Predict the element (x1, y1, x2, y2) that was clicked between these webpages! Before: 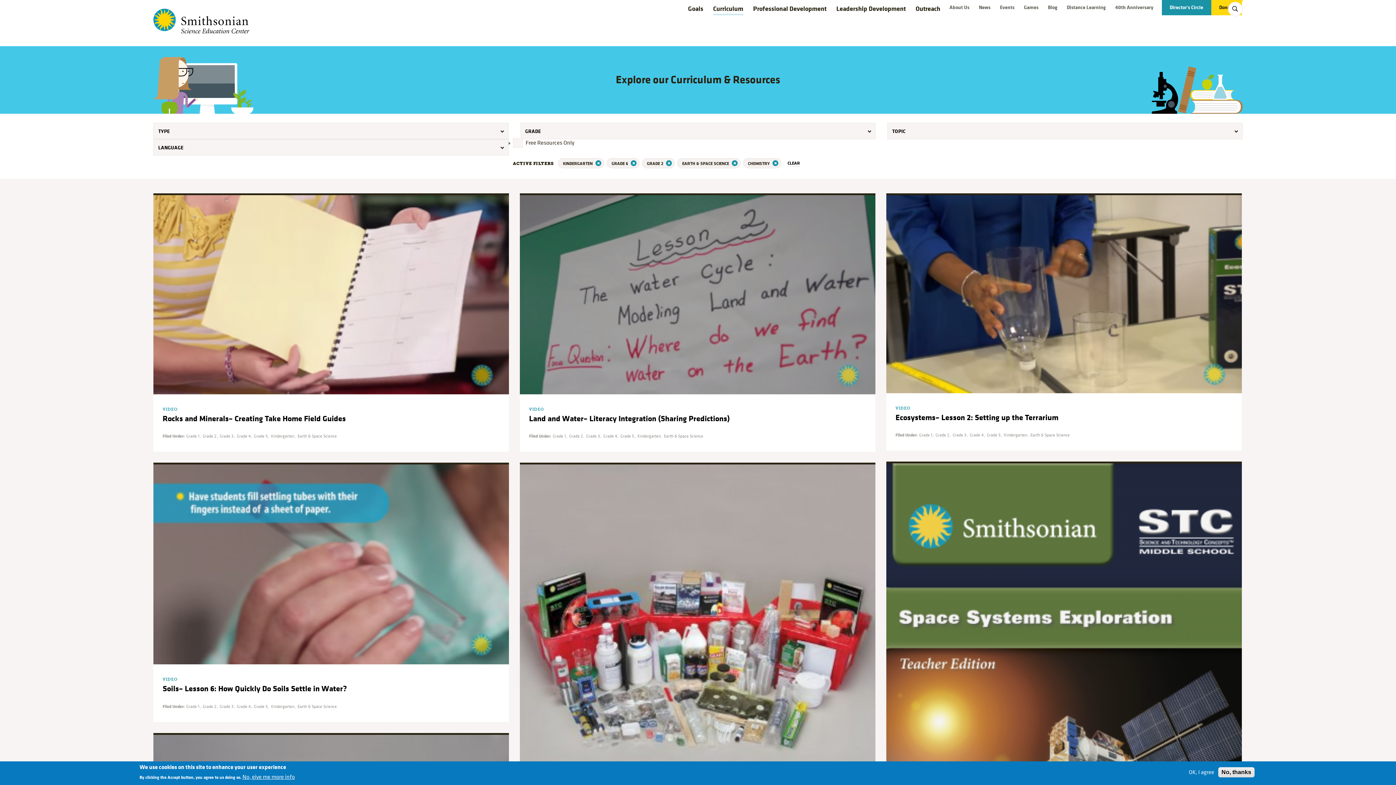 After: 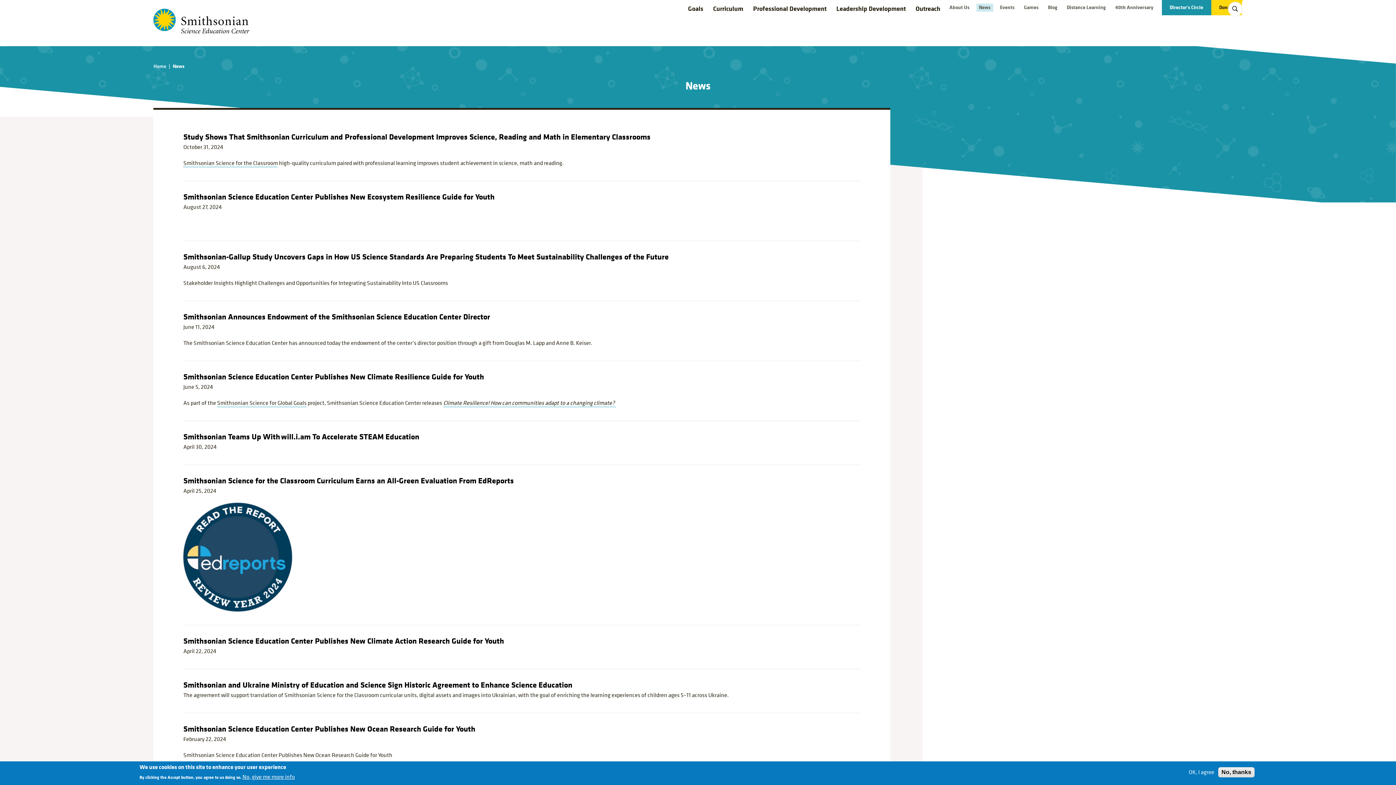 Action: bbox: (976, 3, 993, 11) label: News